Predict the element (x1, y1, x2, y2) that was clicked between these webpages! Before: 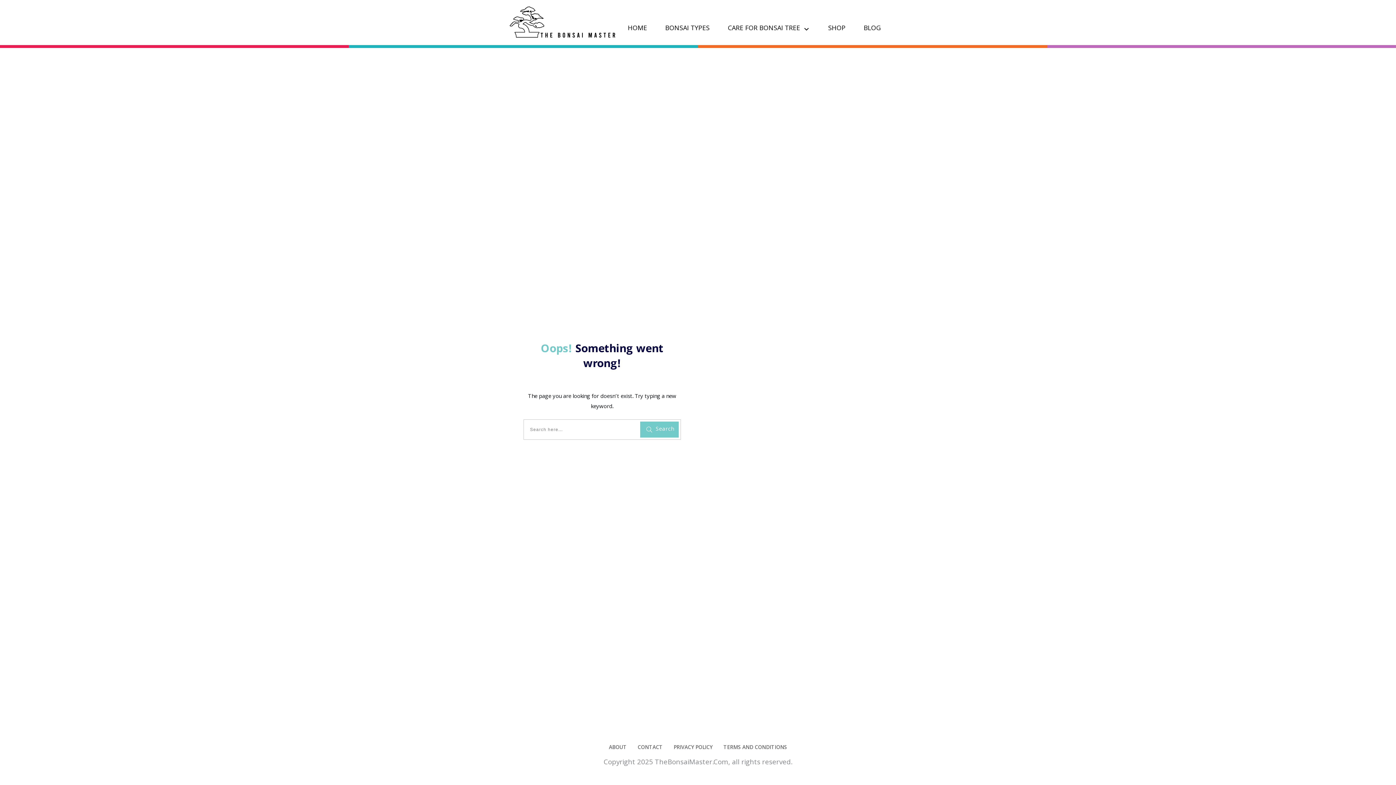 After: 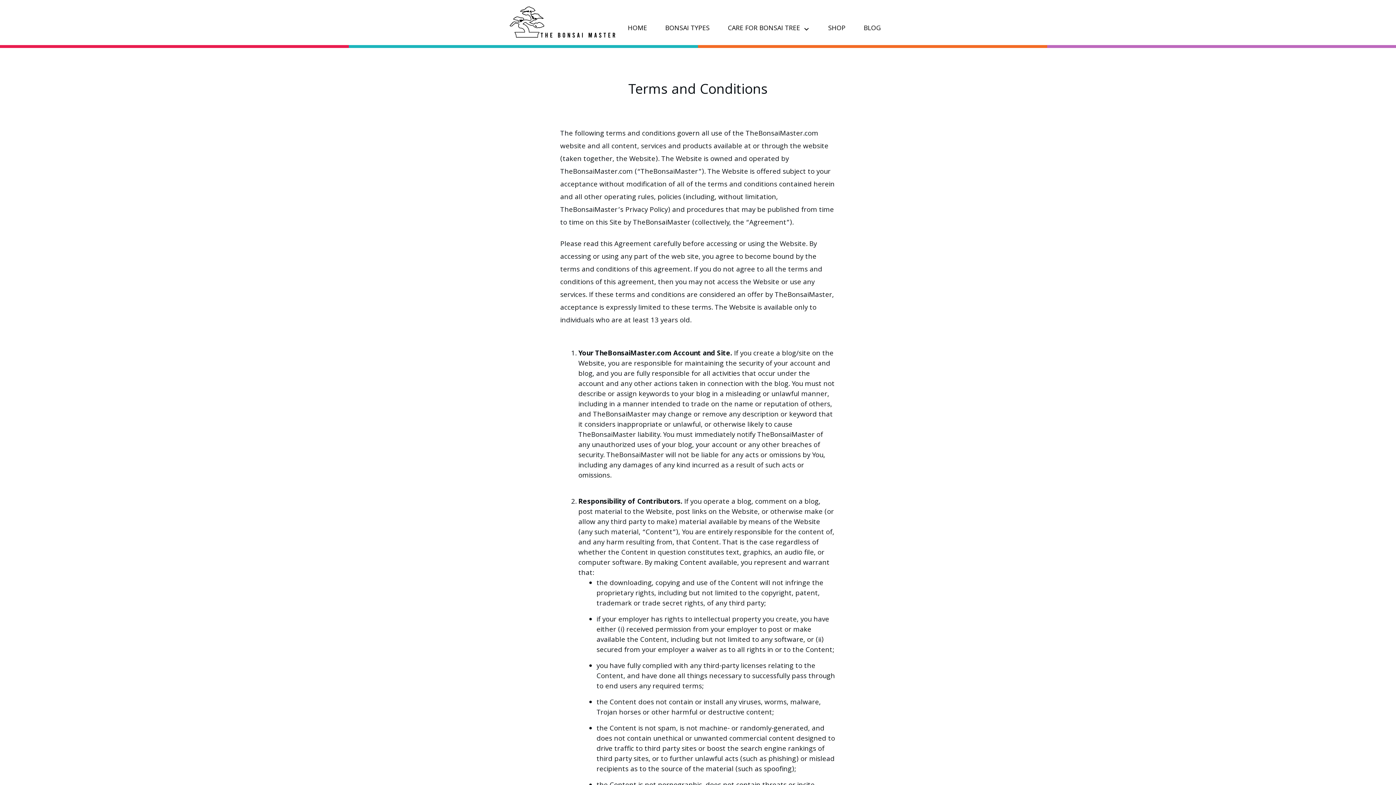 Action: bbox: (723, 742, 787, 752) label: TERMS AND CONDITIONS